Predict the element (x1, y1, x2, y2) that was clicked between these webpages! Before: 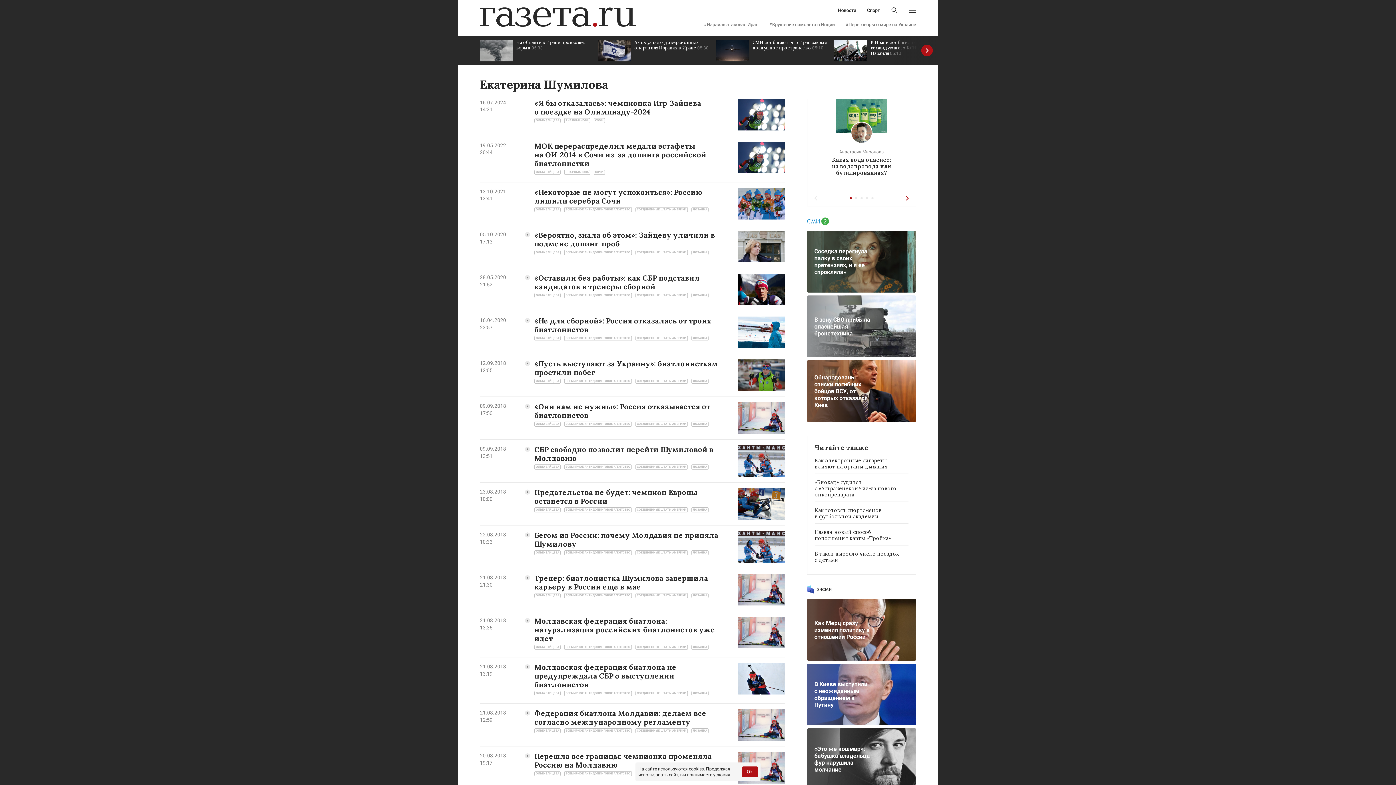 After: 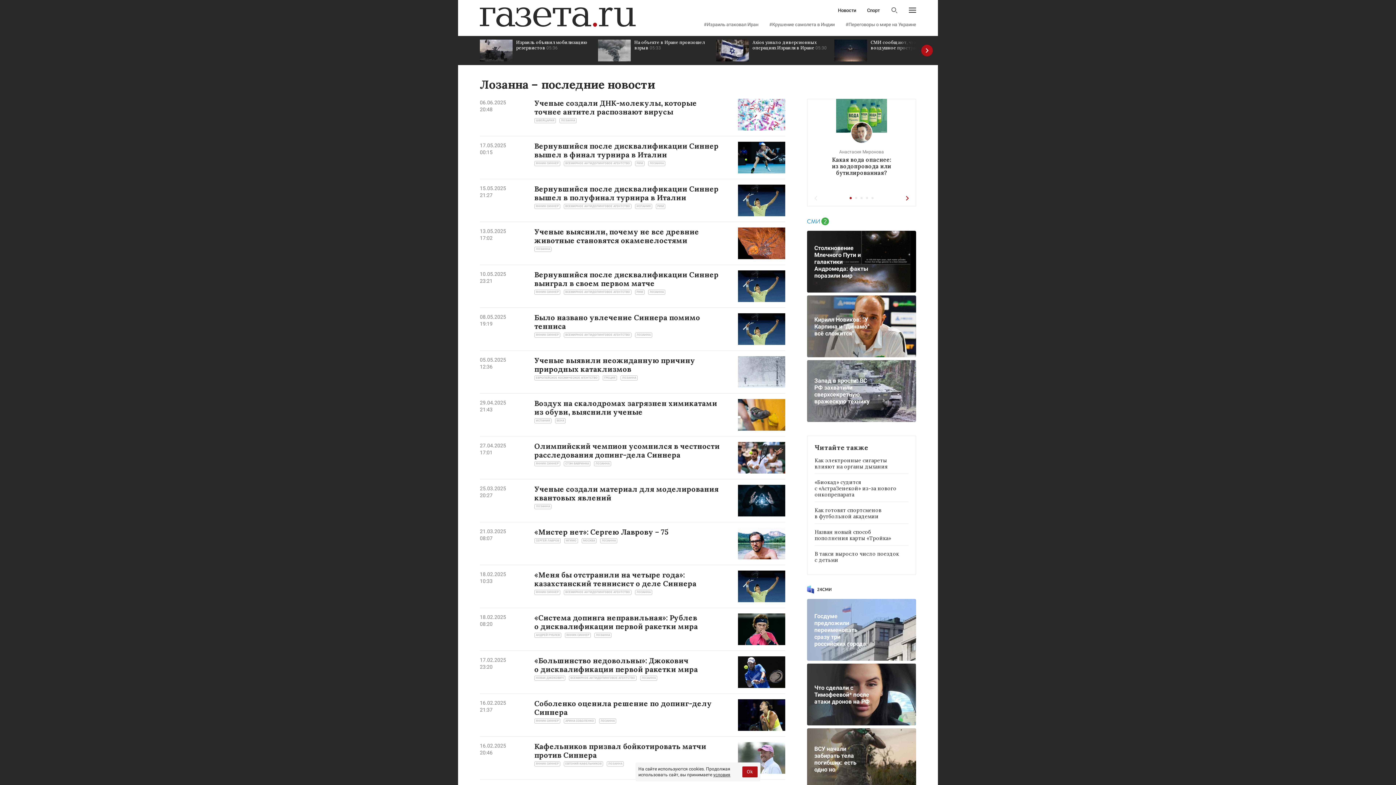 Action: label: ЛОЗАННА bbox: (691, 550, 708, 555)